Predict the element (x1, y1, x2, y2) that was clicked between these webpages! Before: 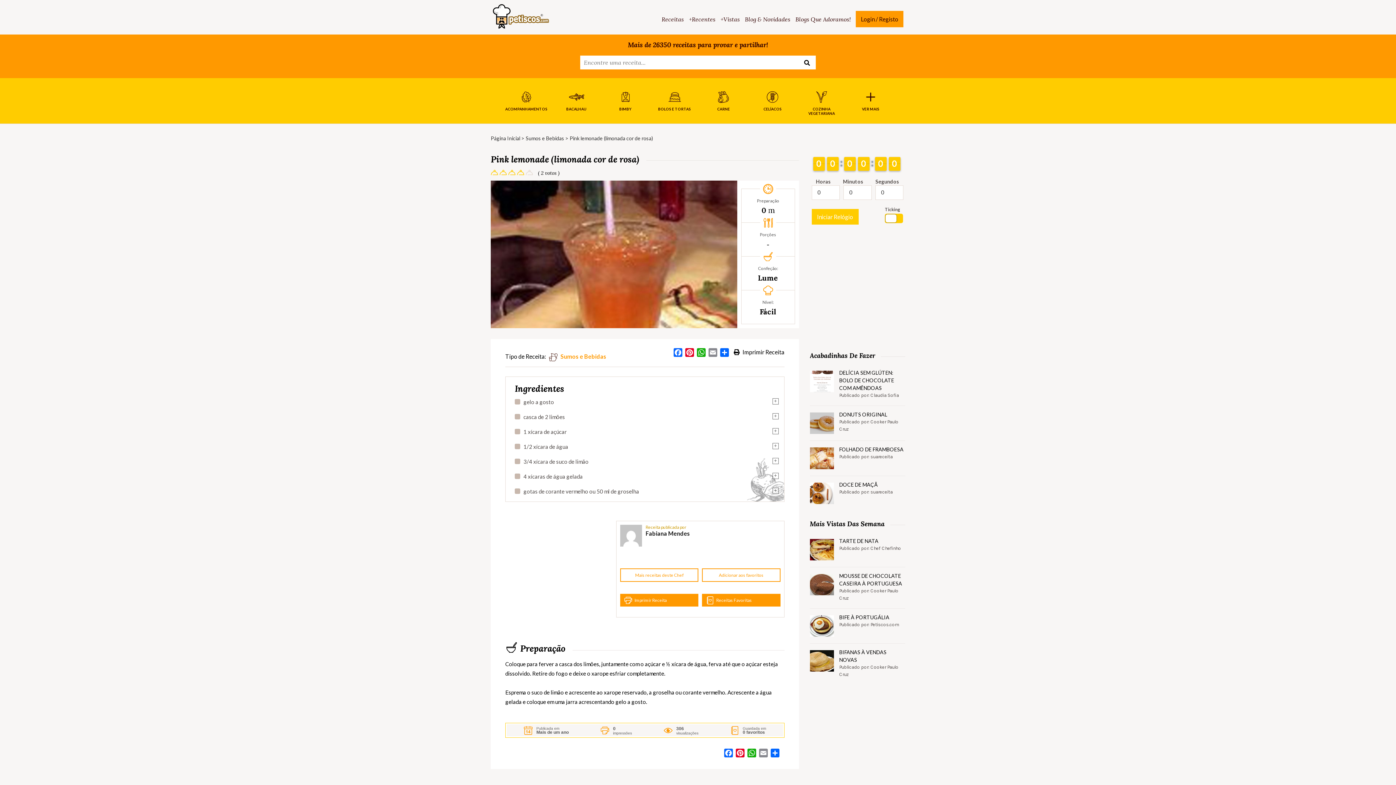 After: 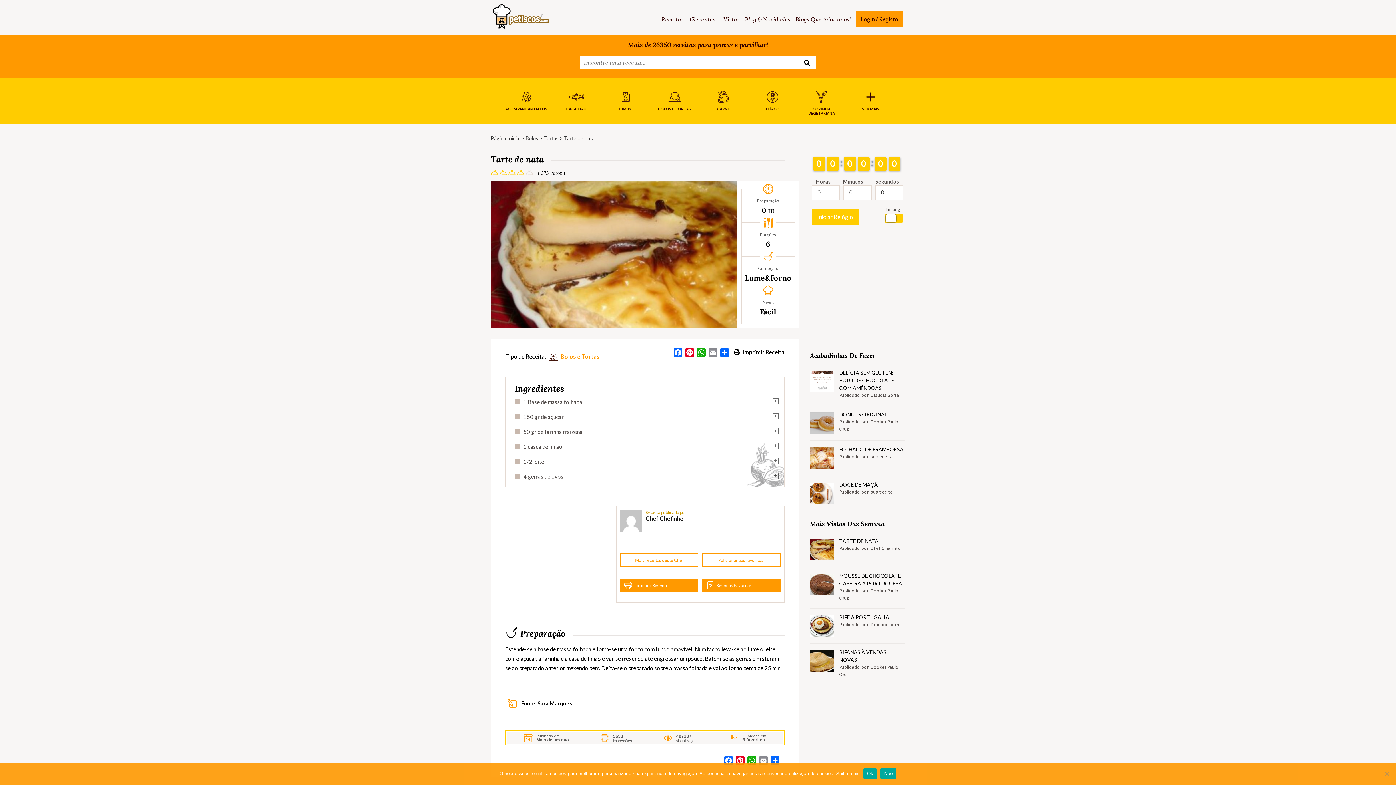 Action: label: TARTE DE NATA bbox: (839, 537, 878, 545)